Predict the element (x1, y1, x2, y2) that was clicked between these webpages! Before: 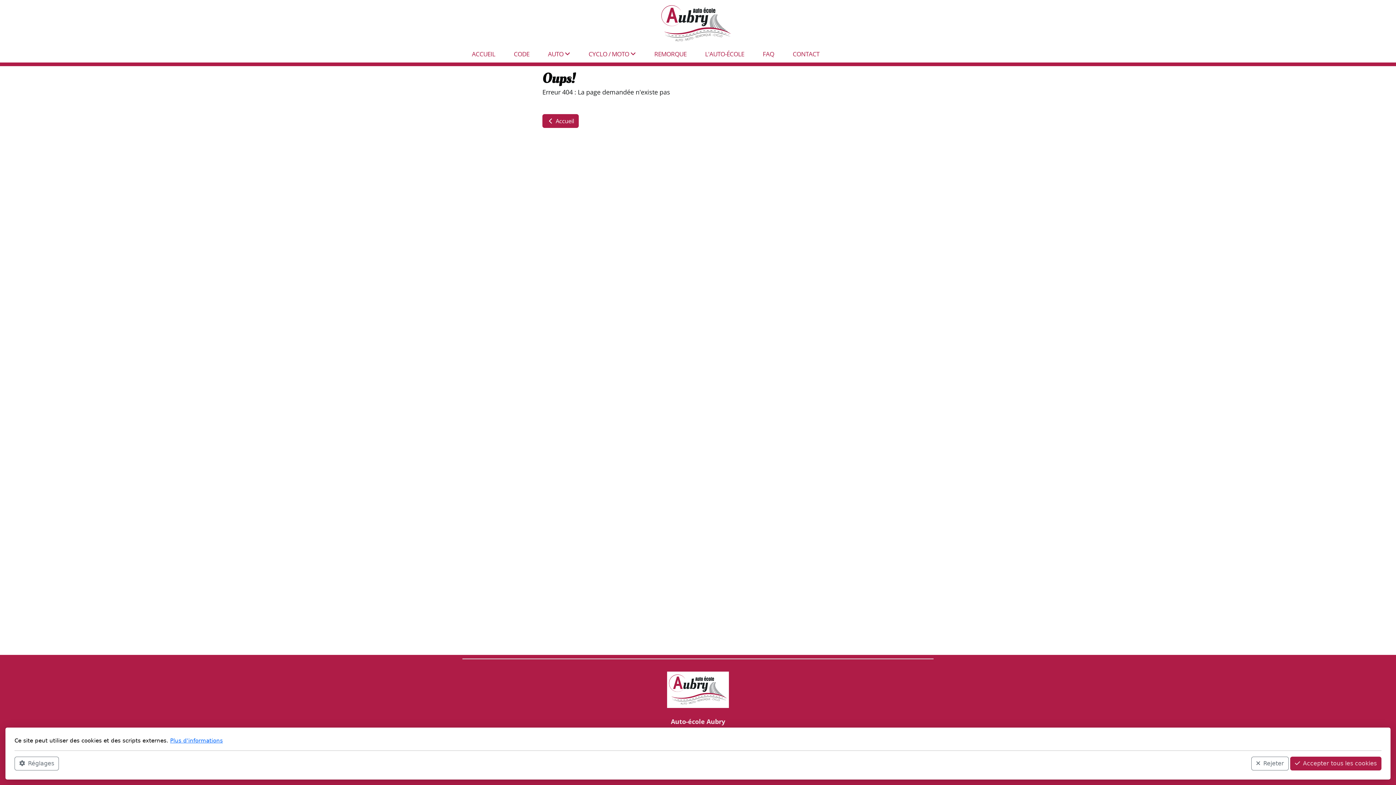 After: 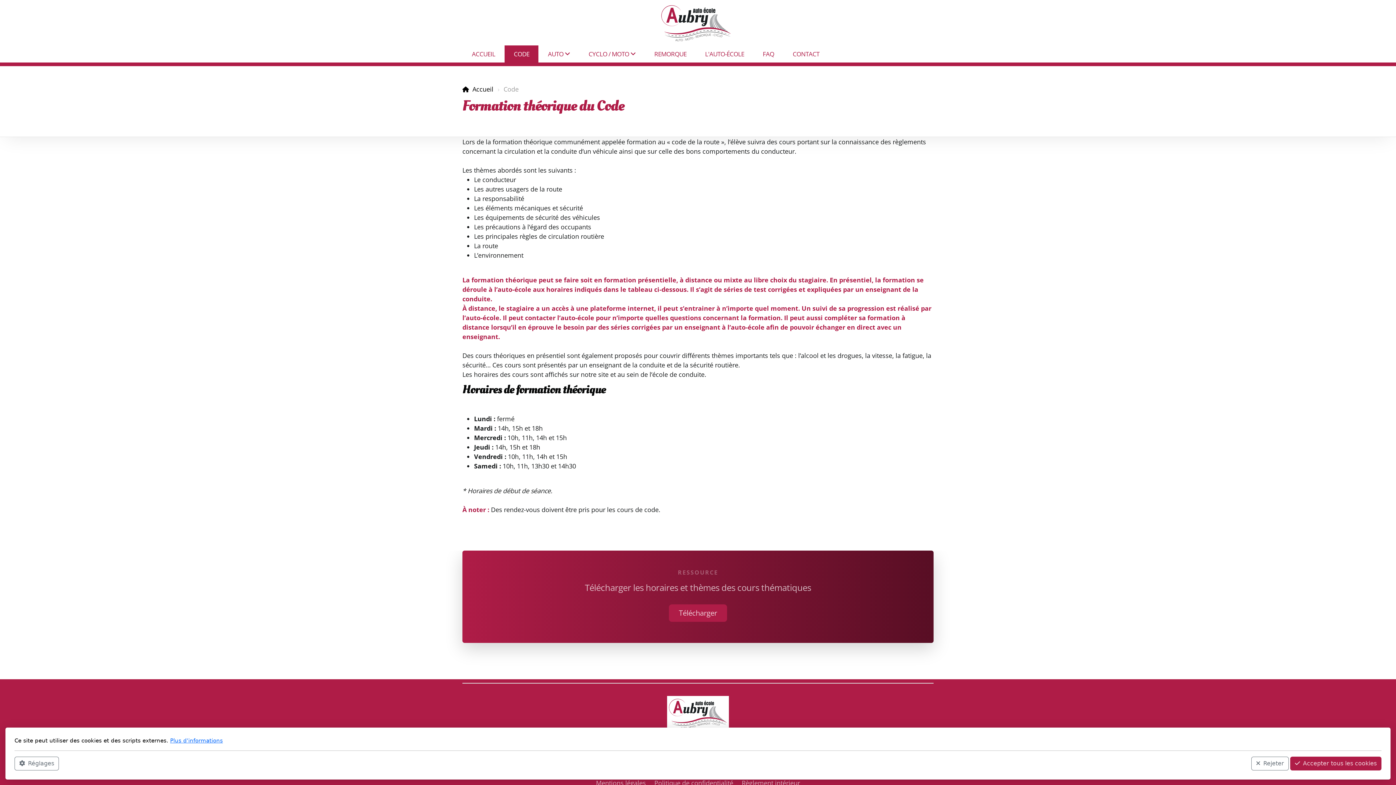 Action: bbox: (504, 45, 538, 62) label: CODE